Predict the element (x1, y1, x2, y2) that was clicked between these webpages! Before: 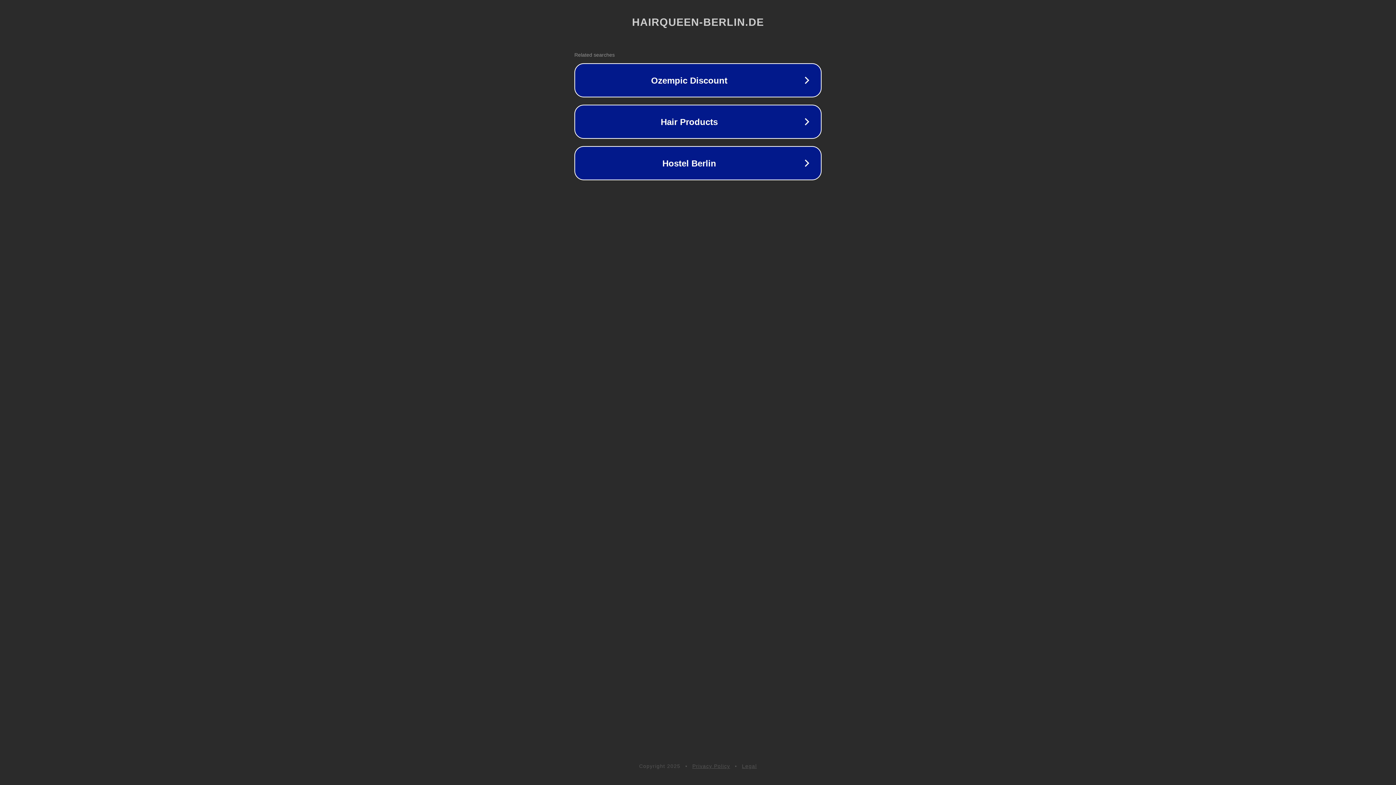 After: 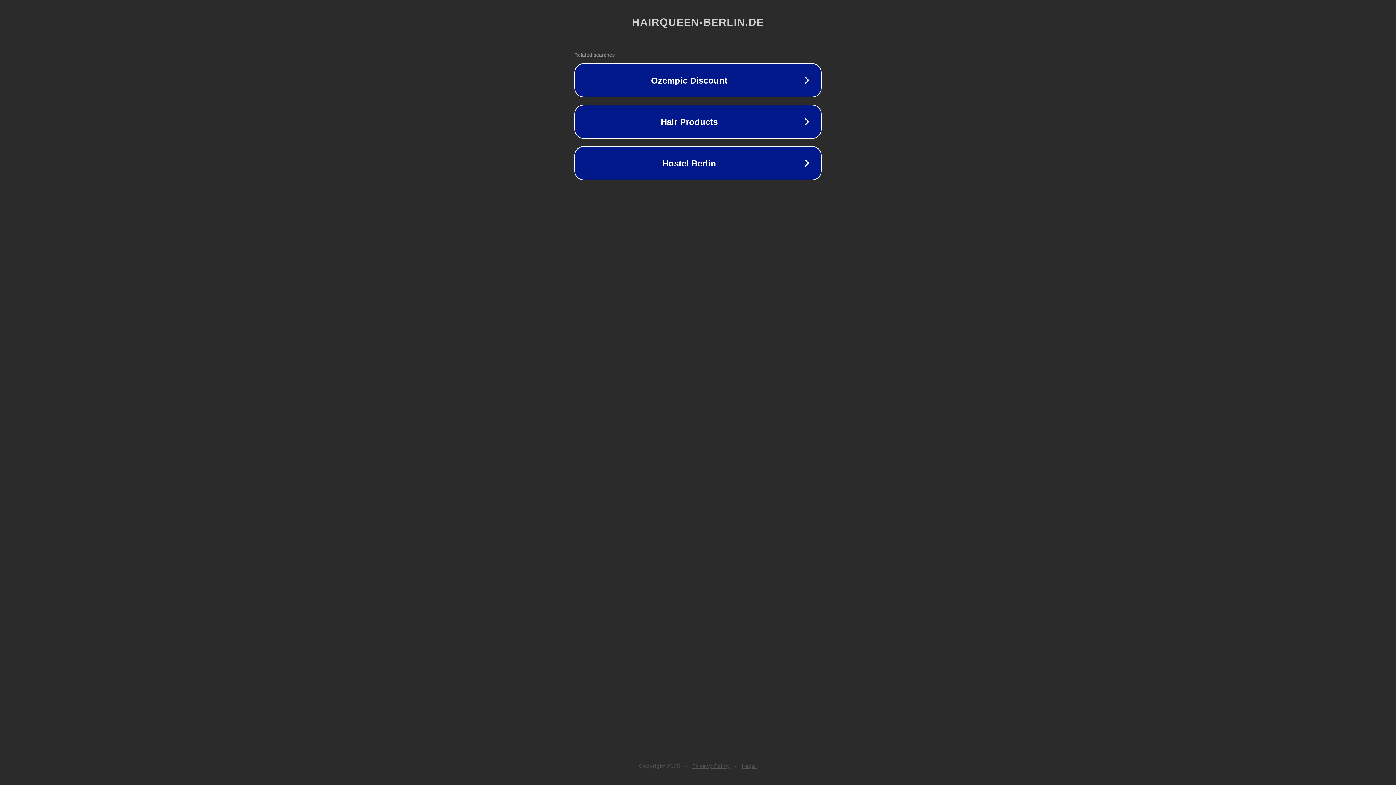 Action: label: Legal bbox: (742, 763, 757, 769)